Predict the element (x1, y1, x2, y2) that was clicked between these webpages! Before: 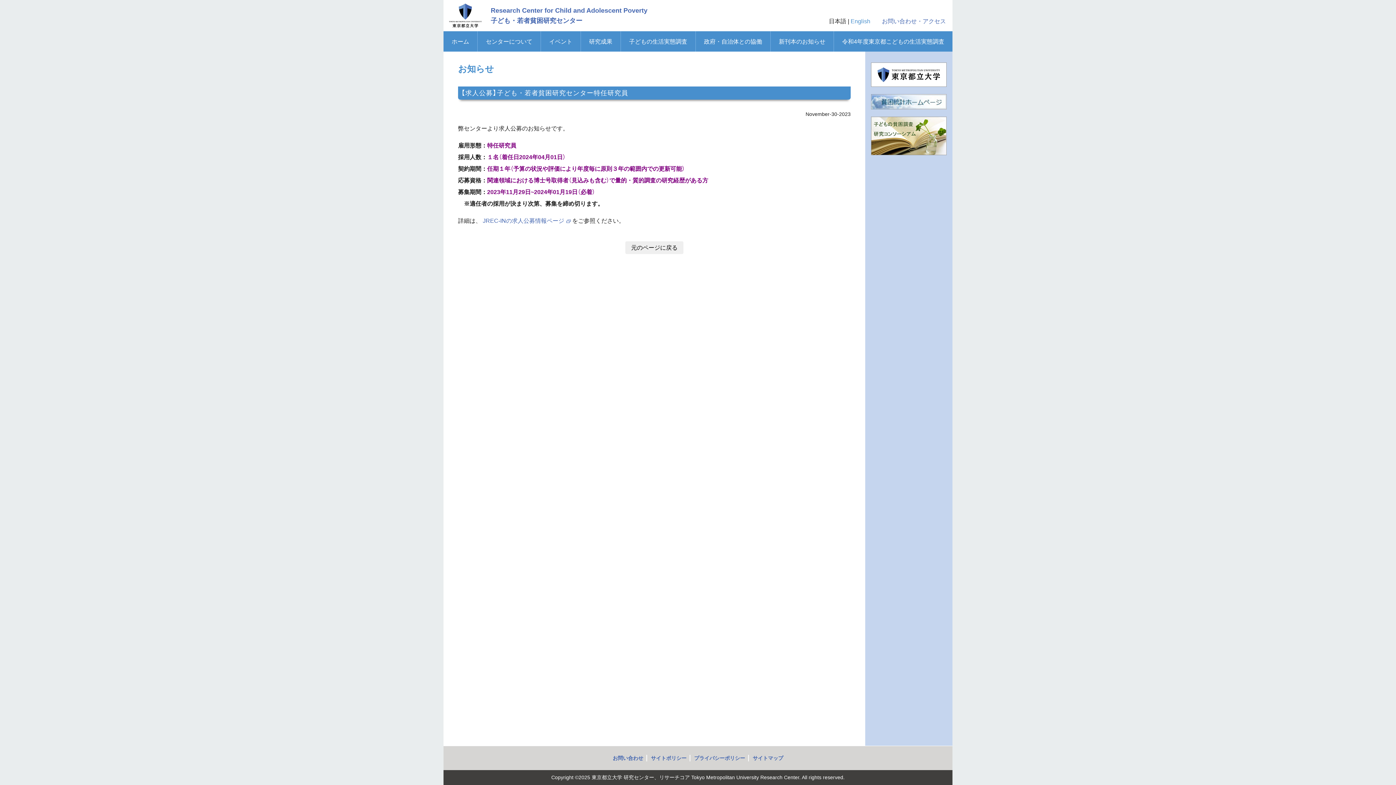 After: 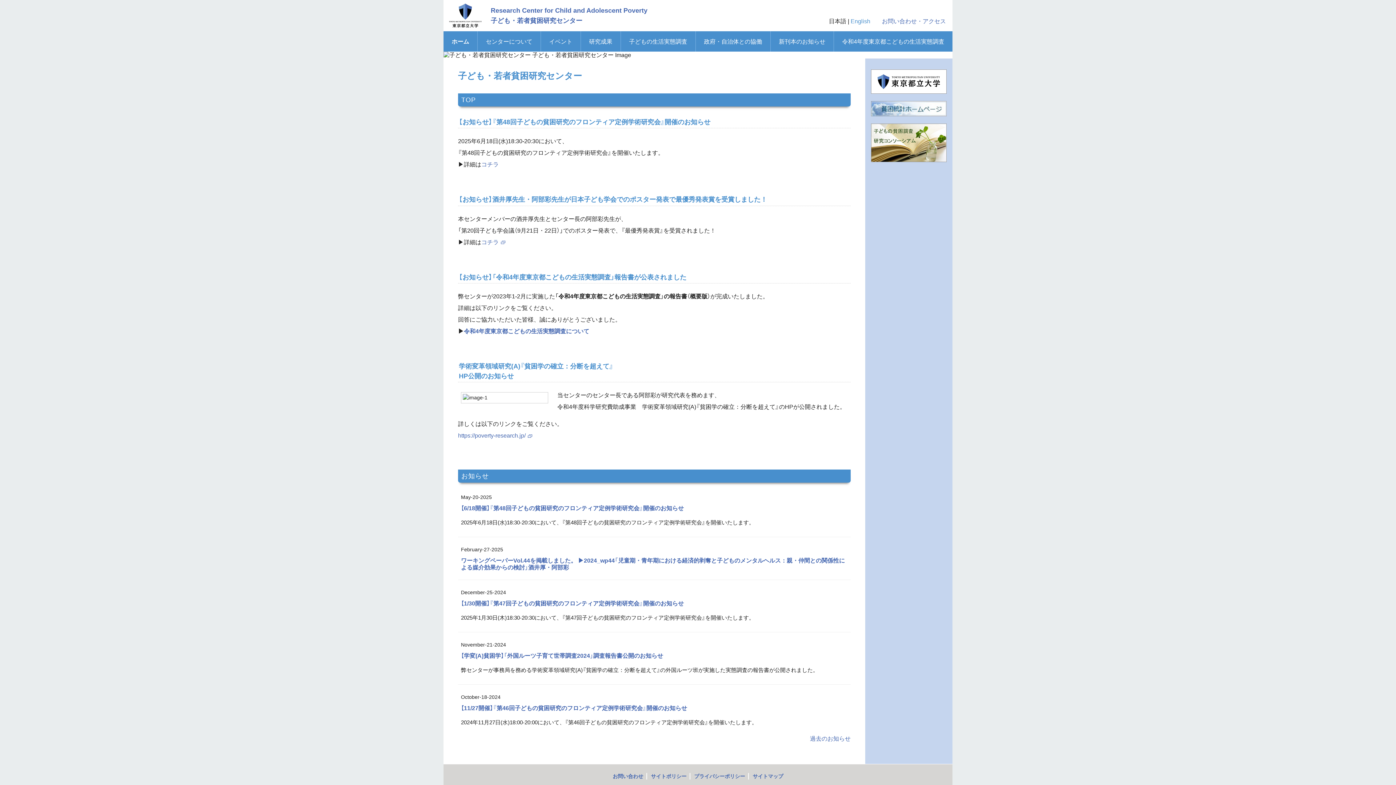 Action: label: ホーム bbox: (443, 31, 477, 51)